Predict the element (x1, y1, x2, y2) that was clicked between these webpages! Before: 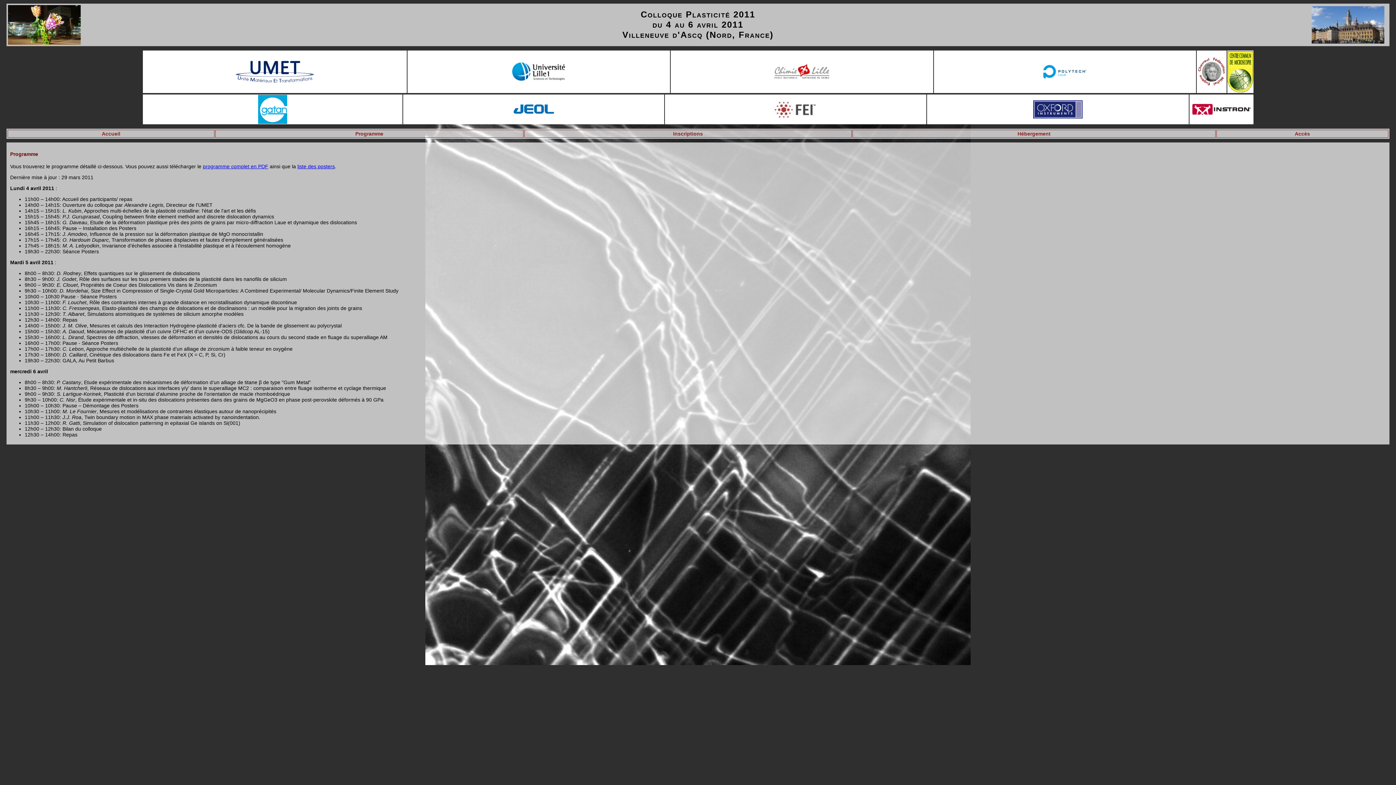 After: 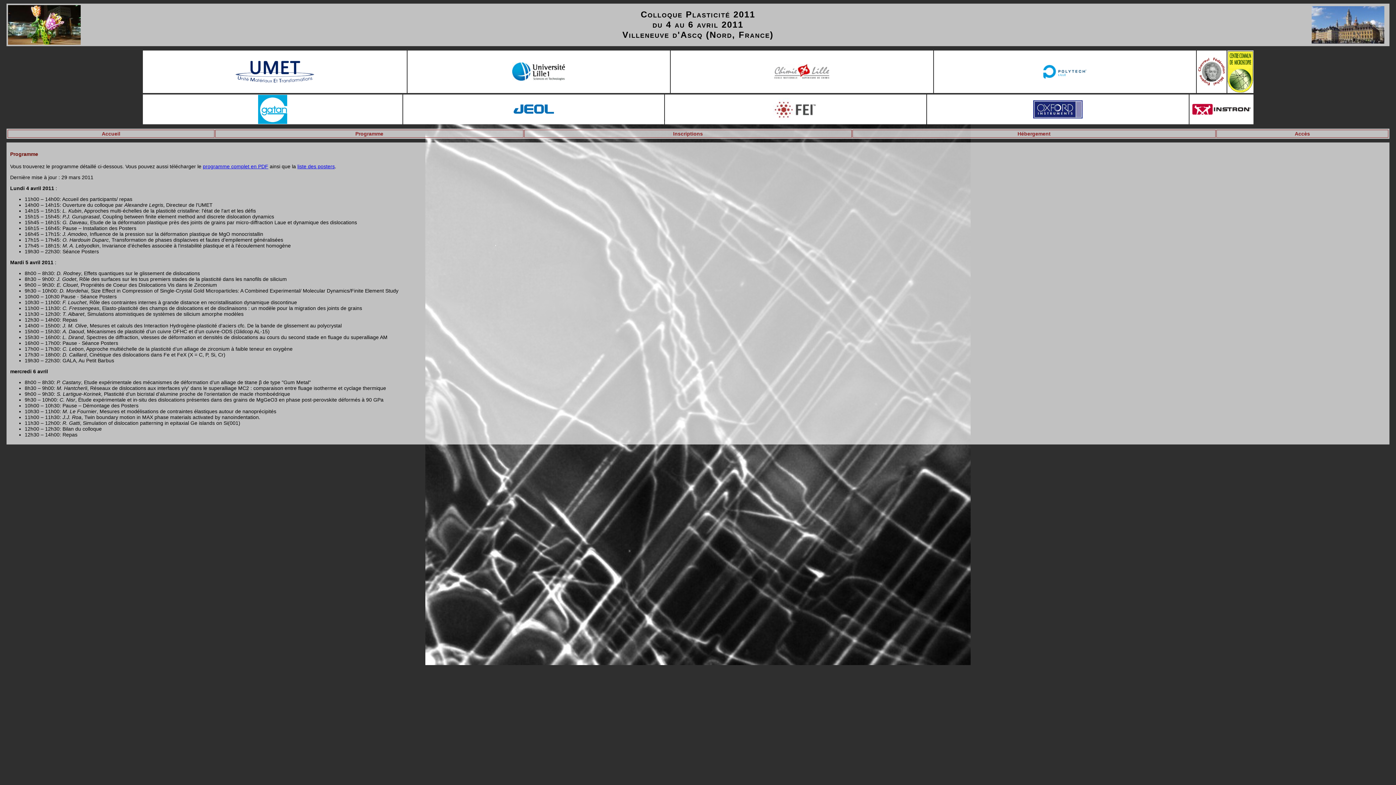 Action: bbox: (202, 163, 268, 169) label: programme complet en PDF